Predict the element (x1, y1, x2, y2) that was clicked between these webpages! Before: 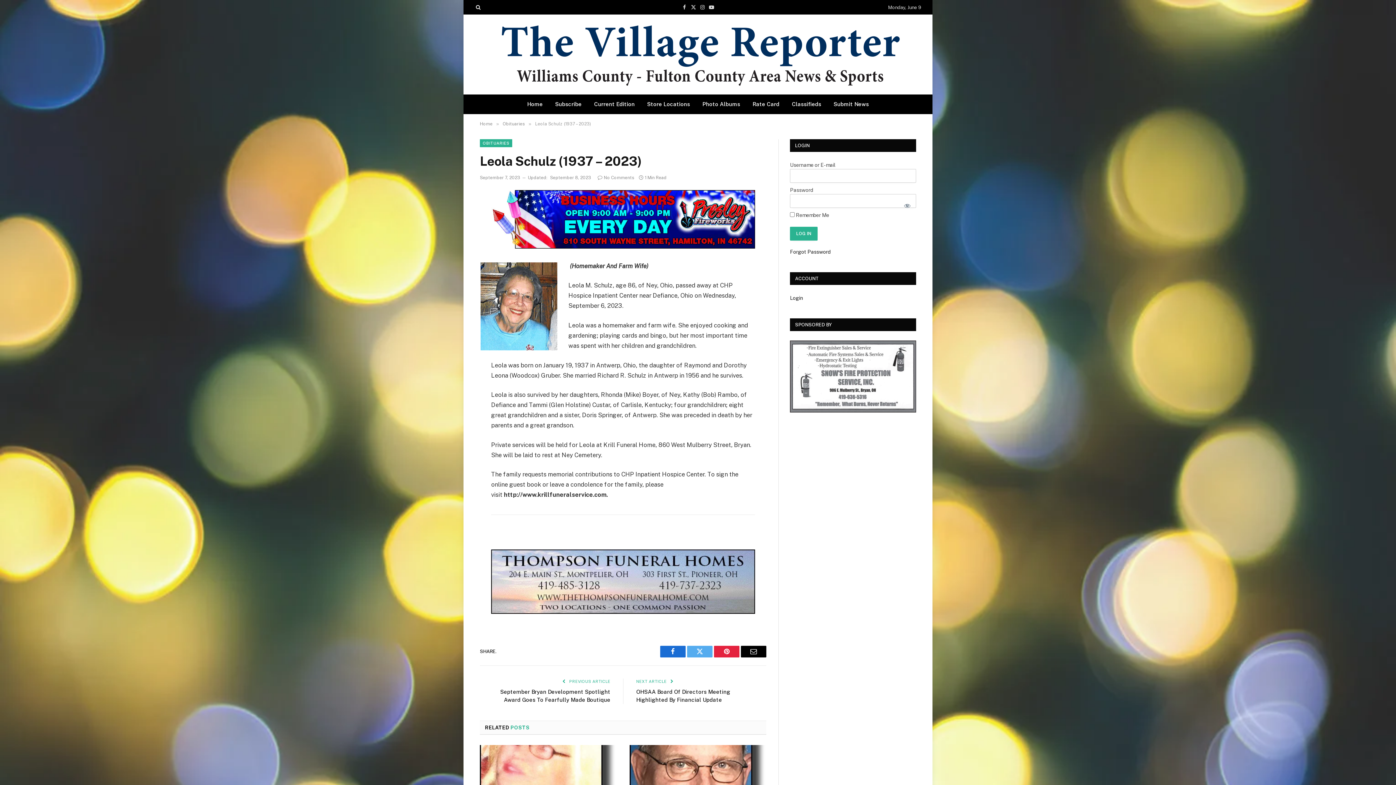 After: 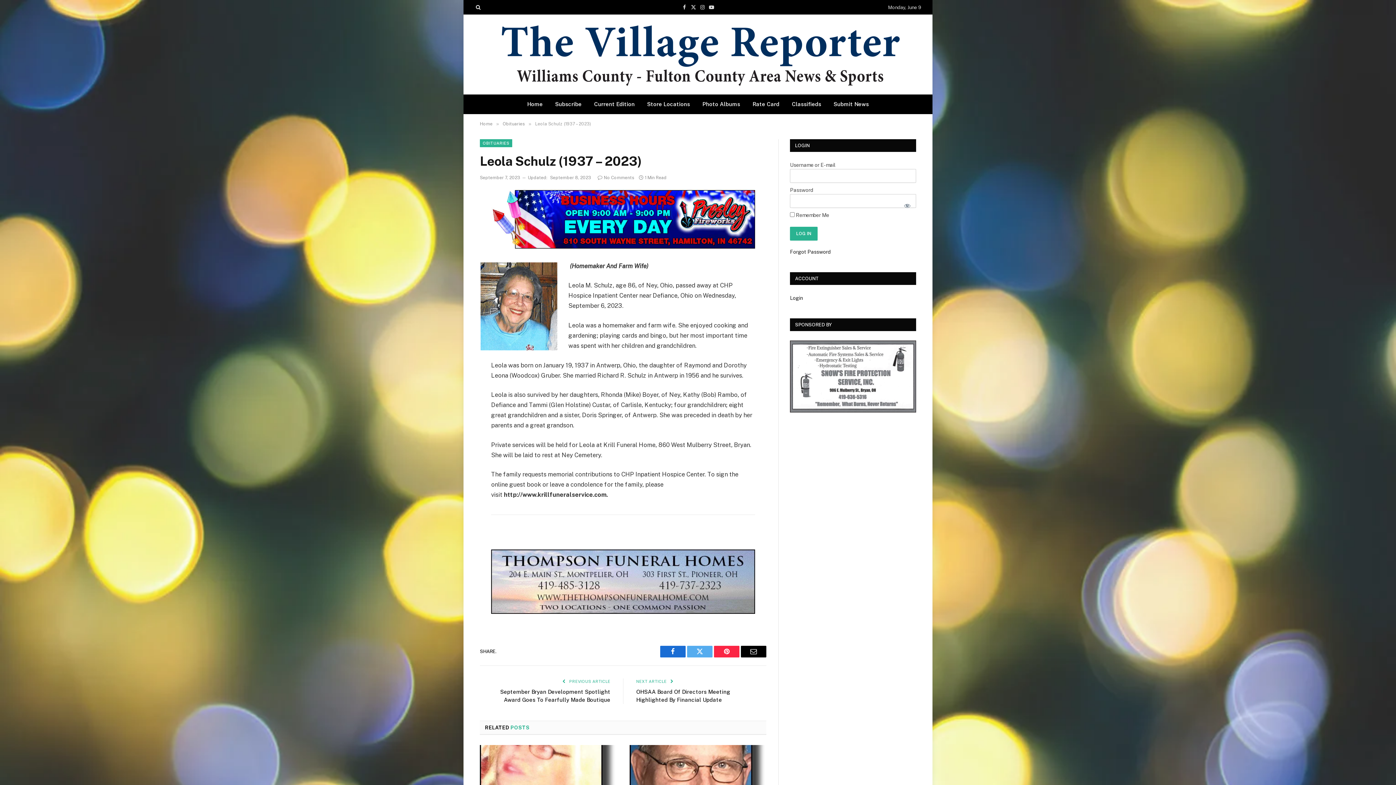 Action: bbox: (714, 646, 739, 657) label: Pinterest